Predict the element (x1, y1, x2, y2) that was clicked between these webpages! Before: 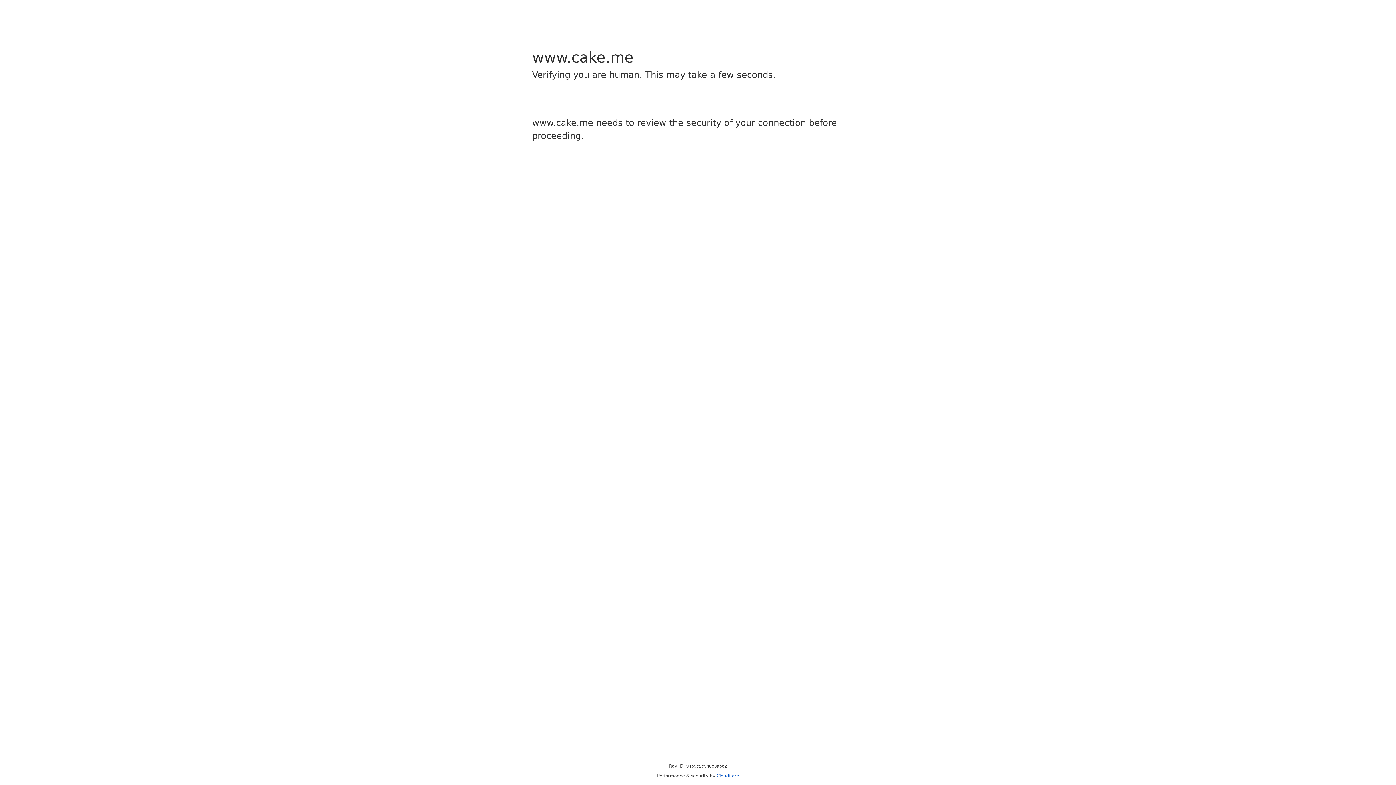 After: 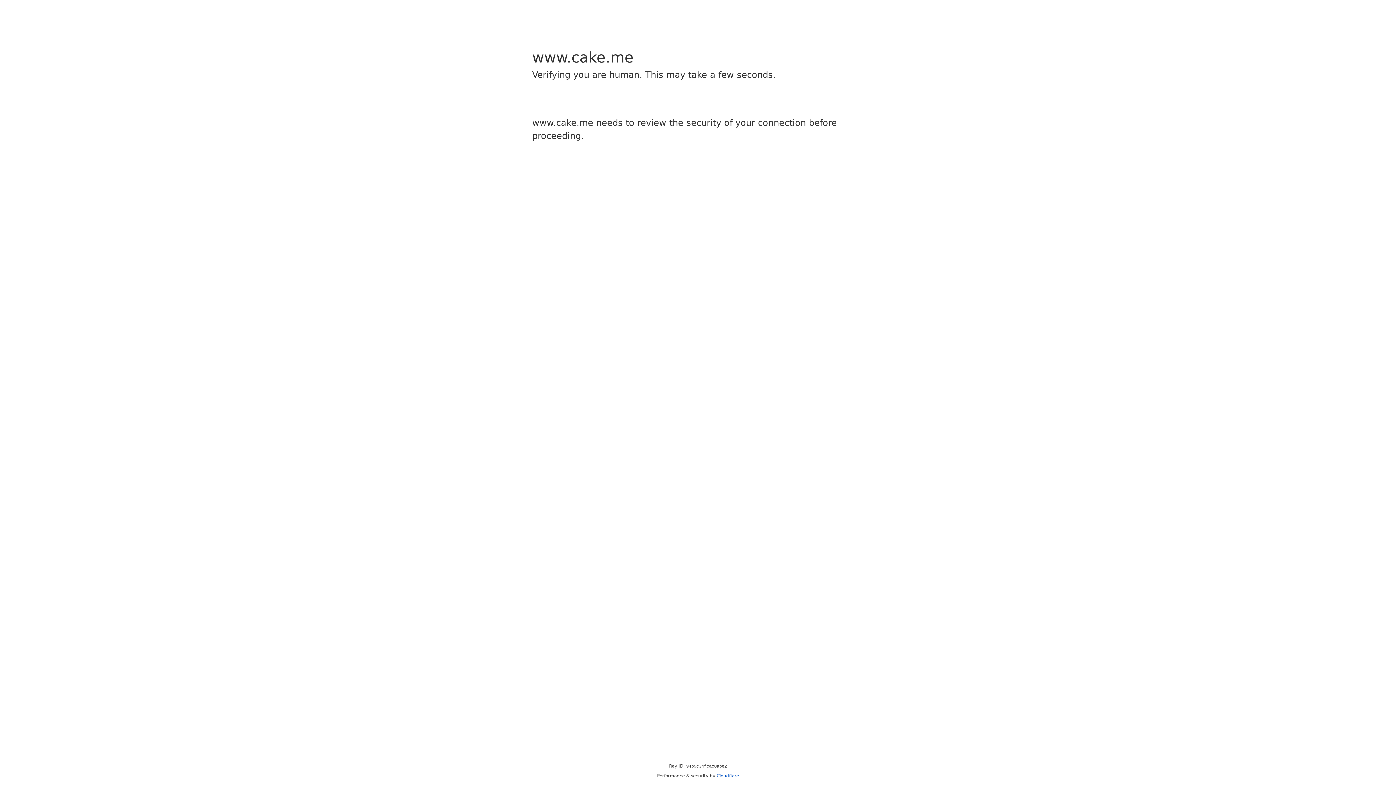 Action: bbox: (716, 773, 739, 778) label: Cloudflare